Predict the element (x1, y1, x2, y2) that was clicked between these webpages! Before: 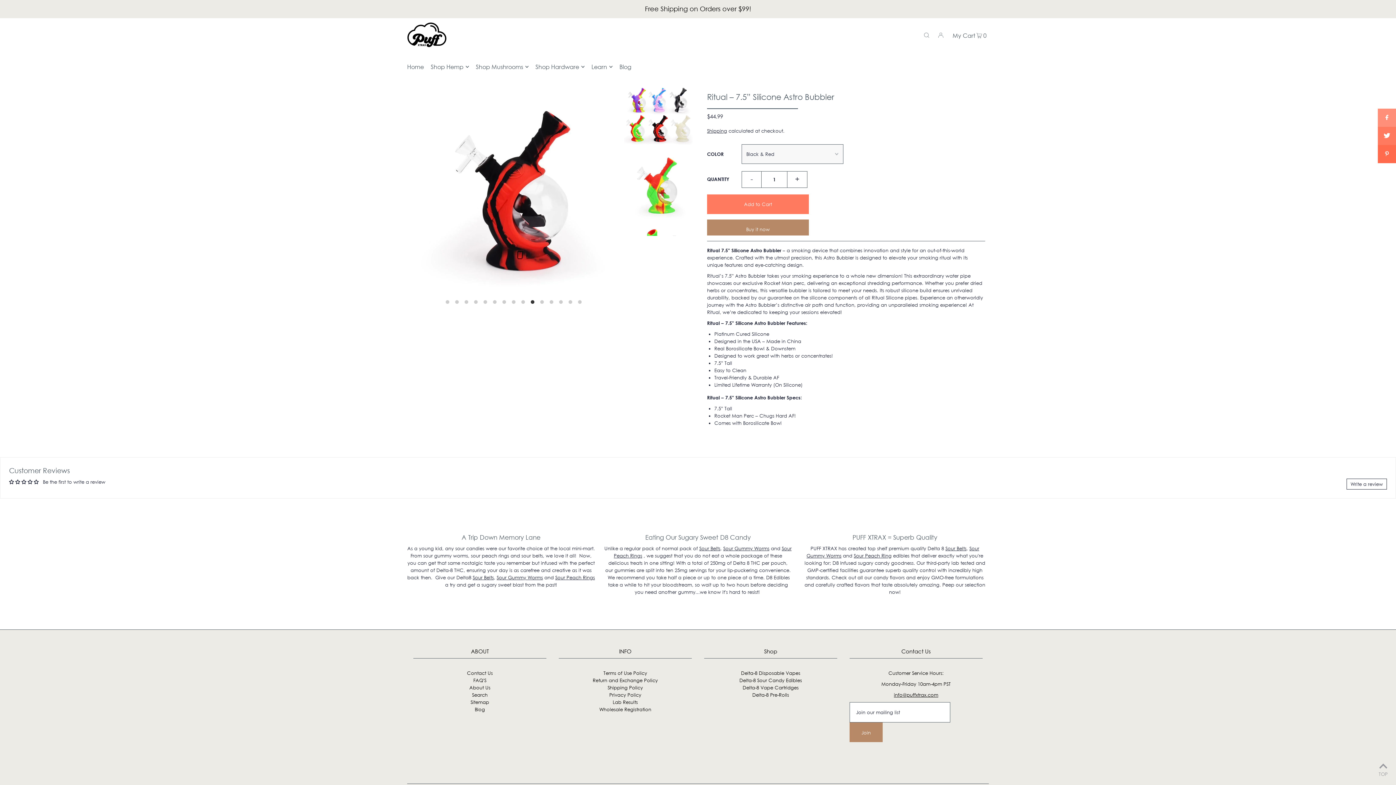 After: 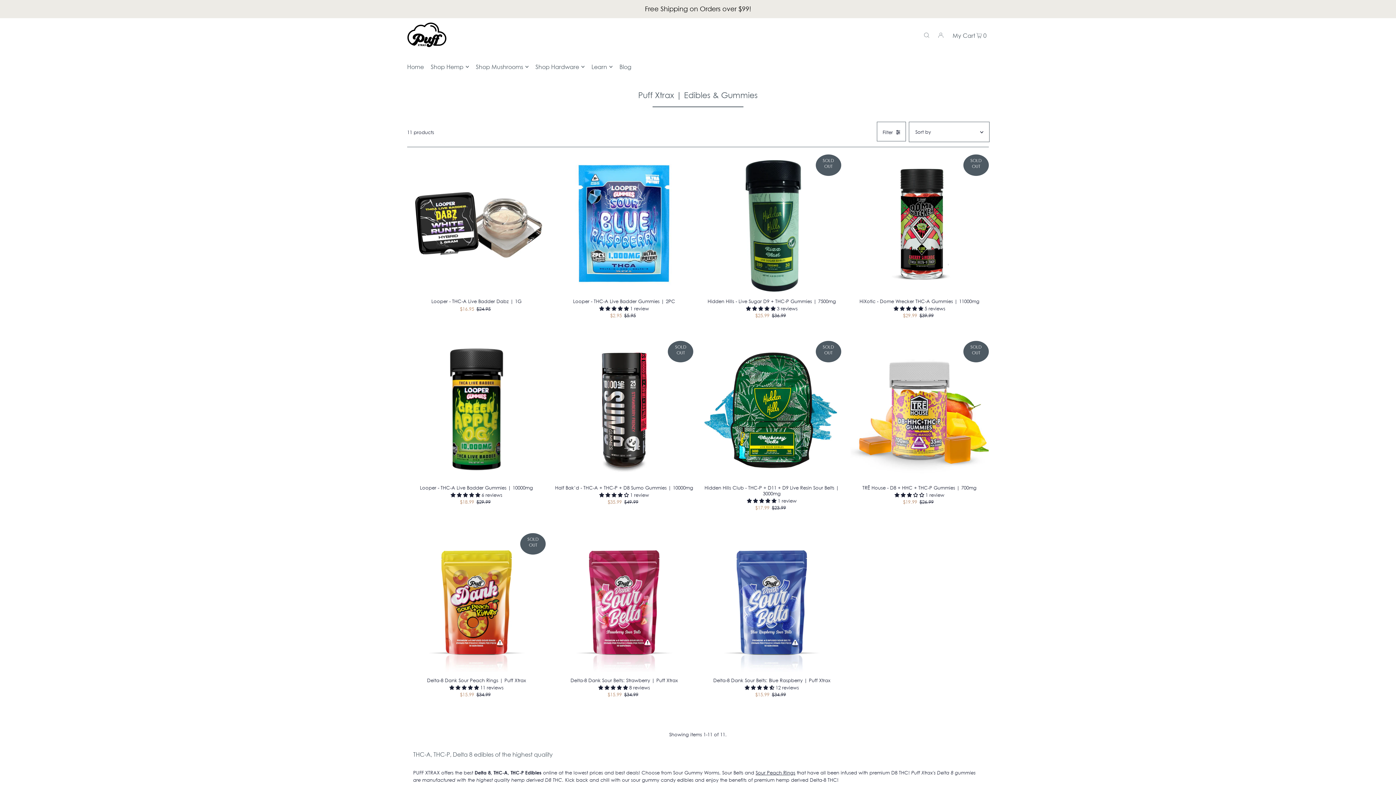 Action: bbox: (704, 677, 837, 684) label: Delta-8 Sour Candy Edibles